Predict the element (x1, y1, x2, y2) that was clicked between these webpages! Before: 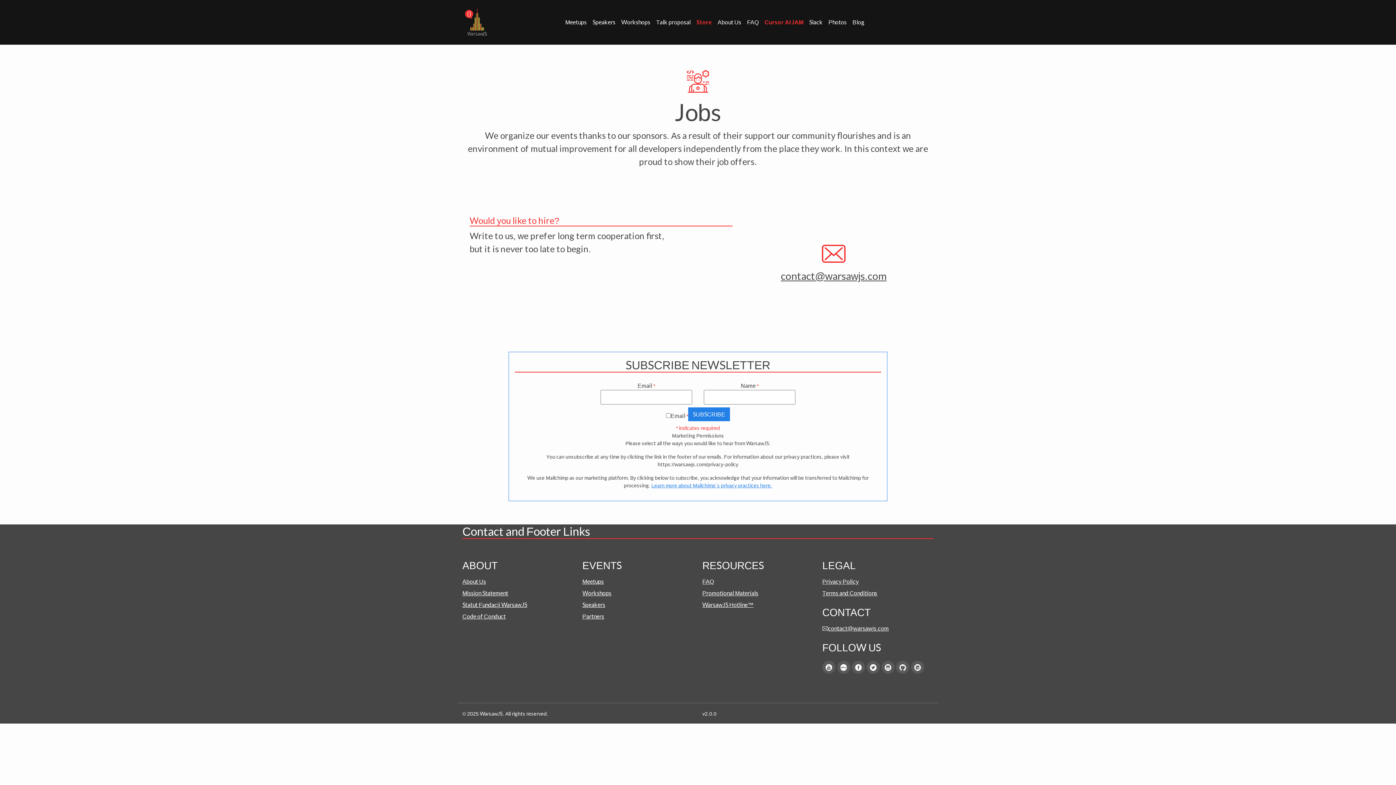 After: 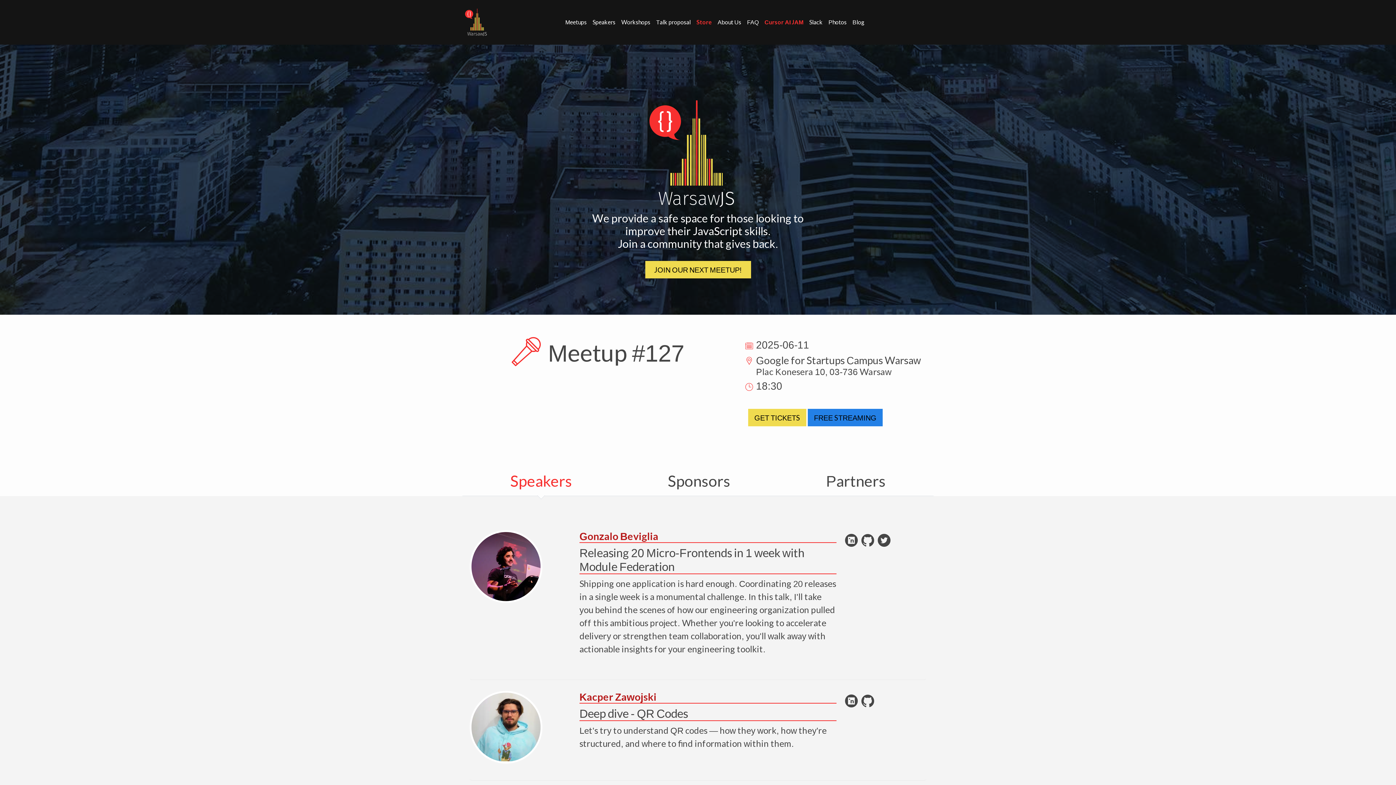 Action: bbox: (462, 6, 490, 38)